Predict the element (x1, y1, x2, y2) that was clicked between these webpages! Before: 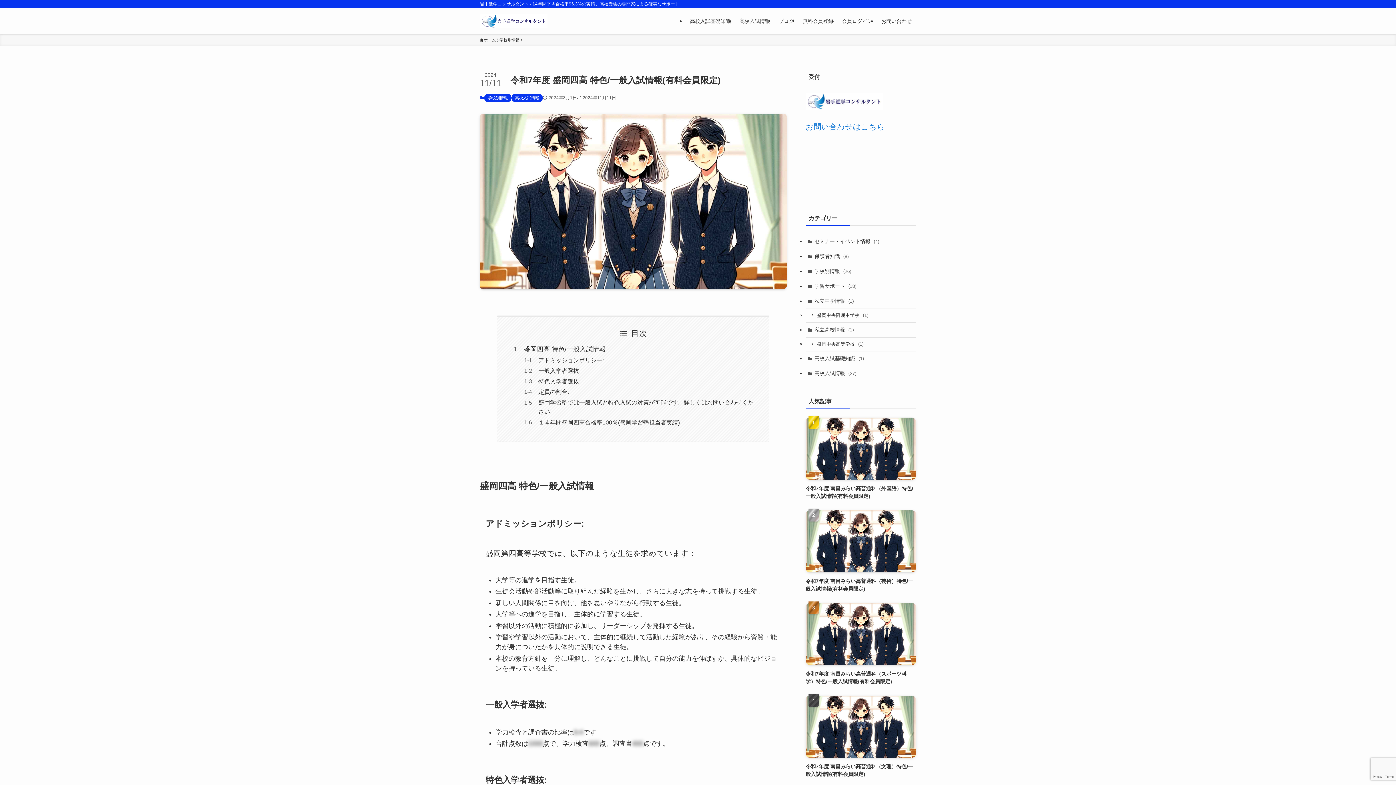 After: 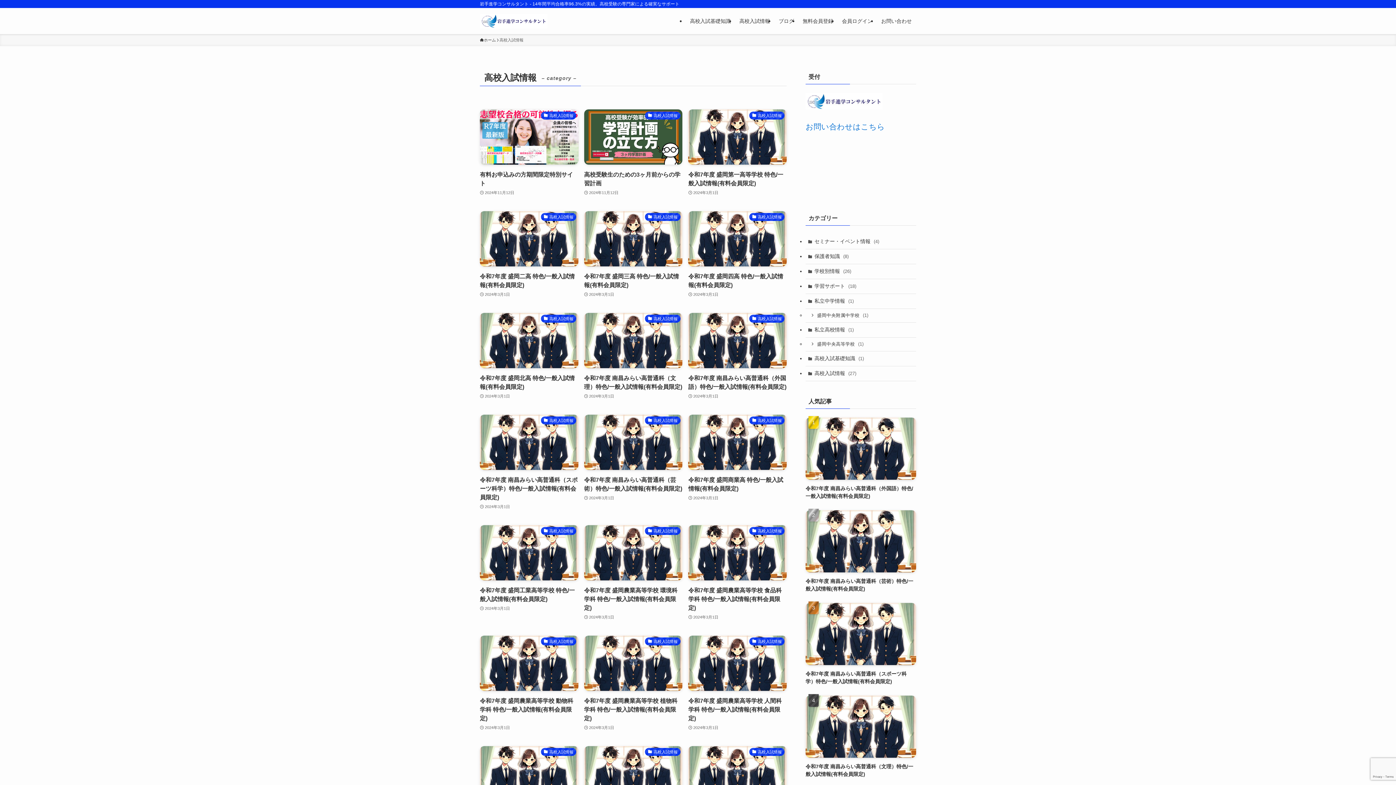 Action: label: 高校入試情報 (27) bbox: (805, 366, 916, 381)